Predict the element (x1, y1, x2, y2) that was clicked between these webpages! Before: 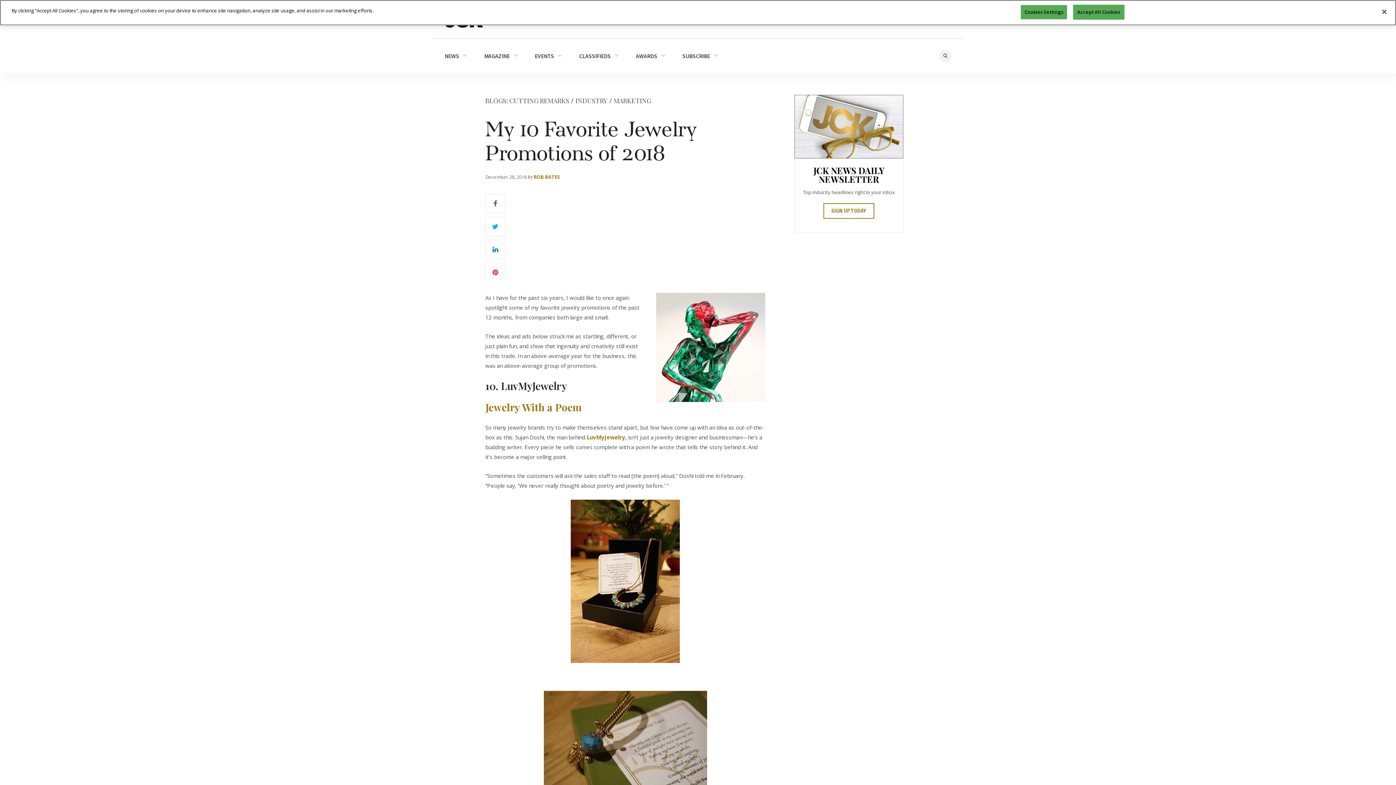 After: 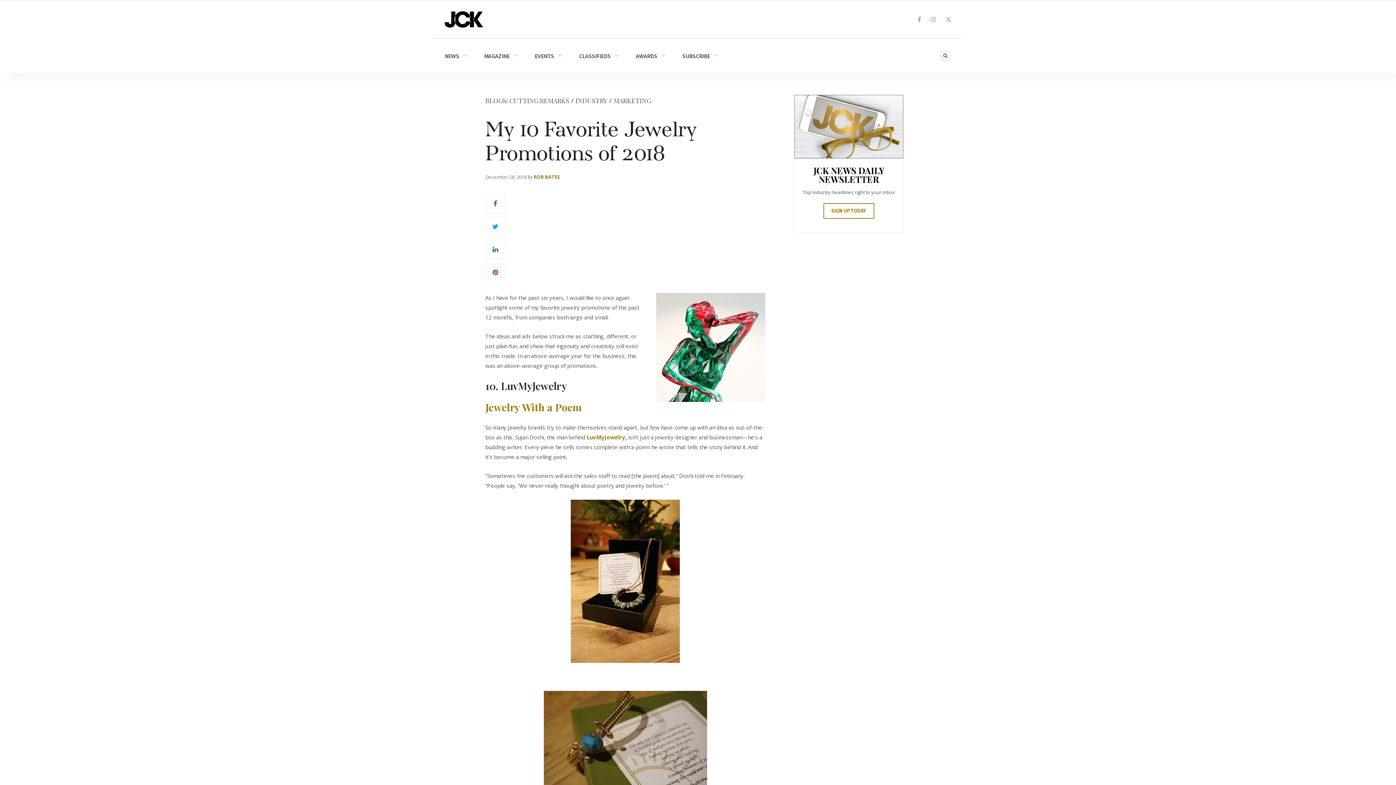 Action: bbox: (1073, 4, 1124, 19) label: Accept All Cookies